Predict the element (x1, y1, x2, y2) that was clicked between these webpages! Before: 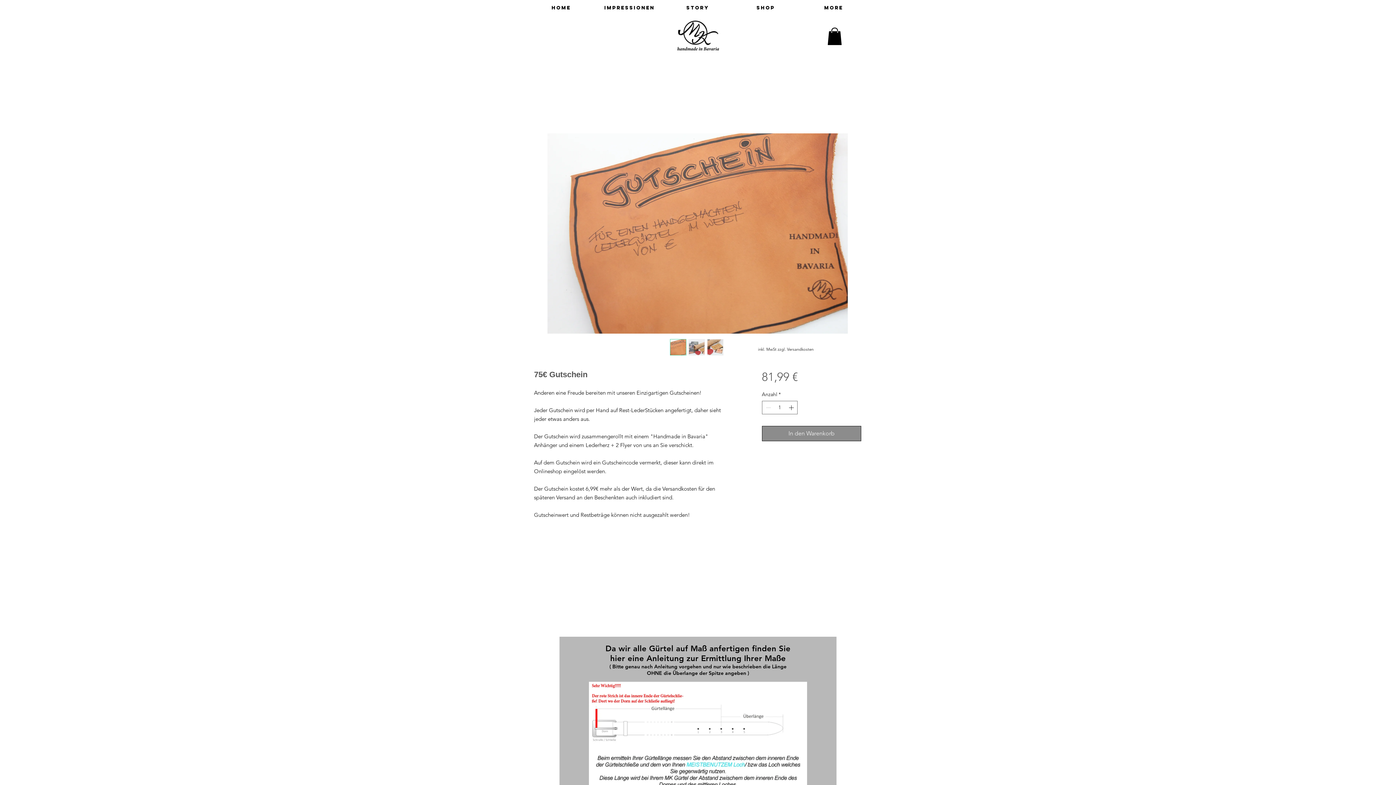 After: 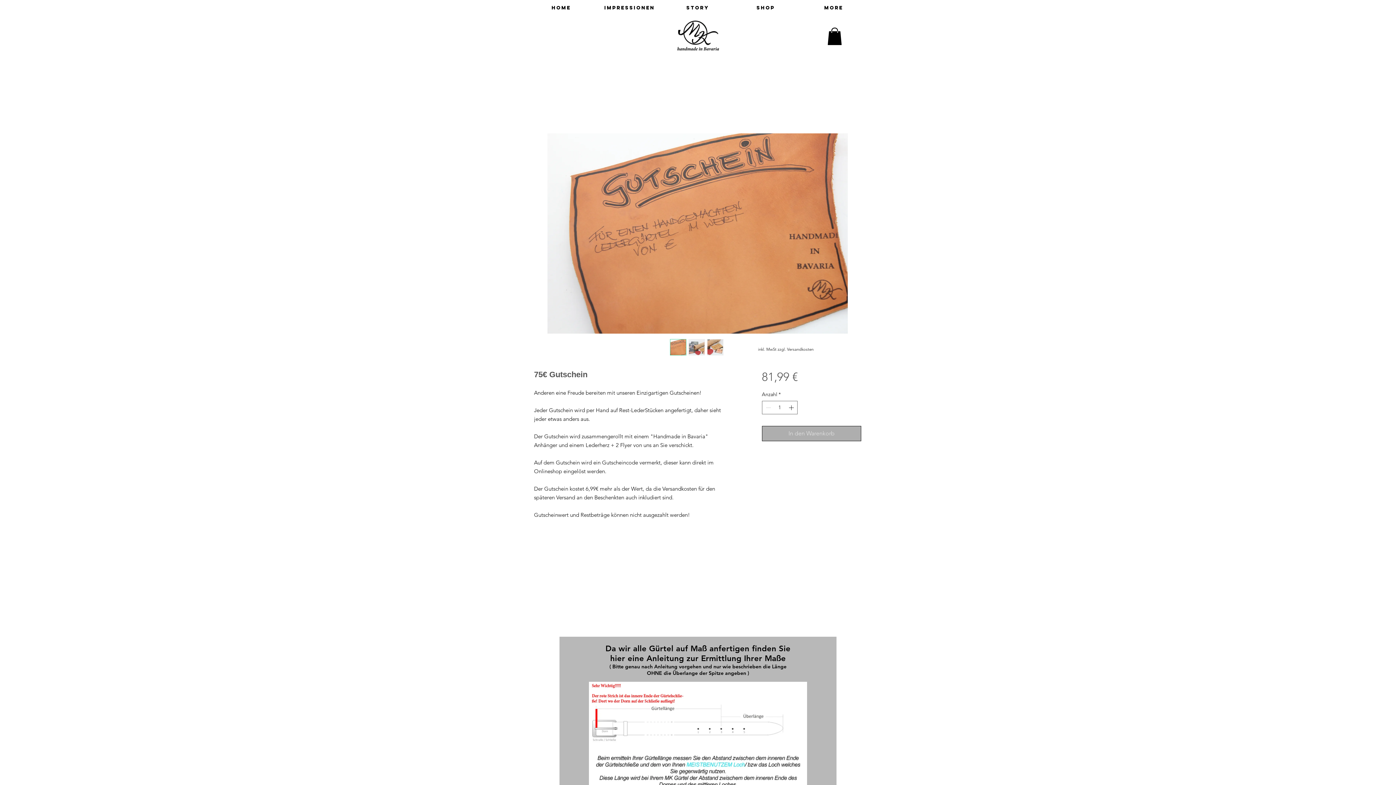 Action: label: In den Warenkorb bbox: (762, 426, 861, 441)